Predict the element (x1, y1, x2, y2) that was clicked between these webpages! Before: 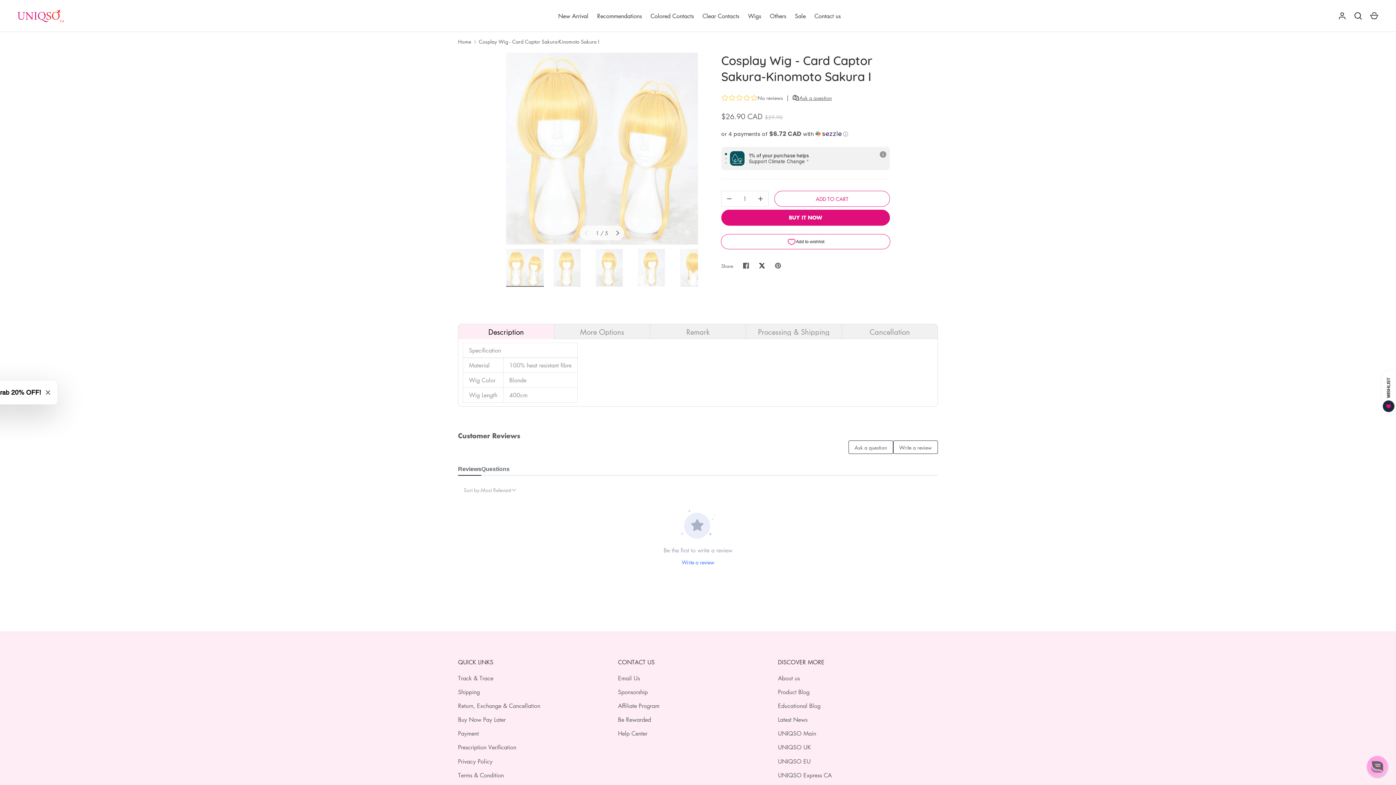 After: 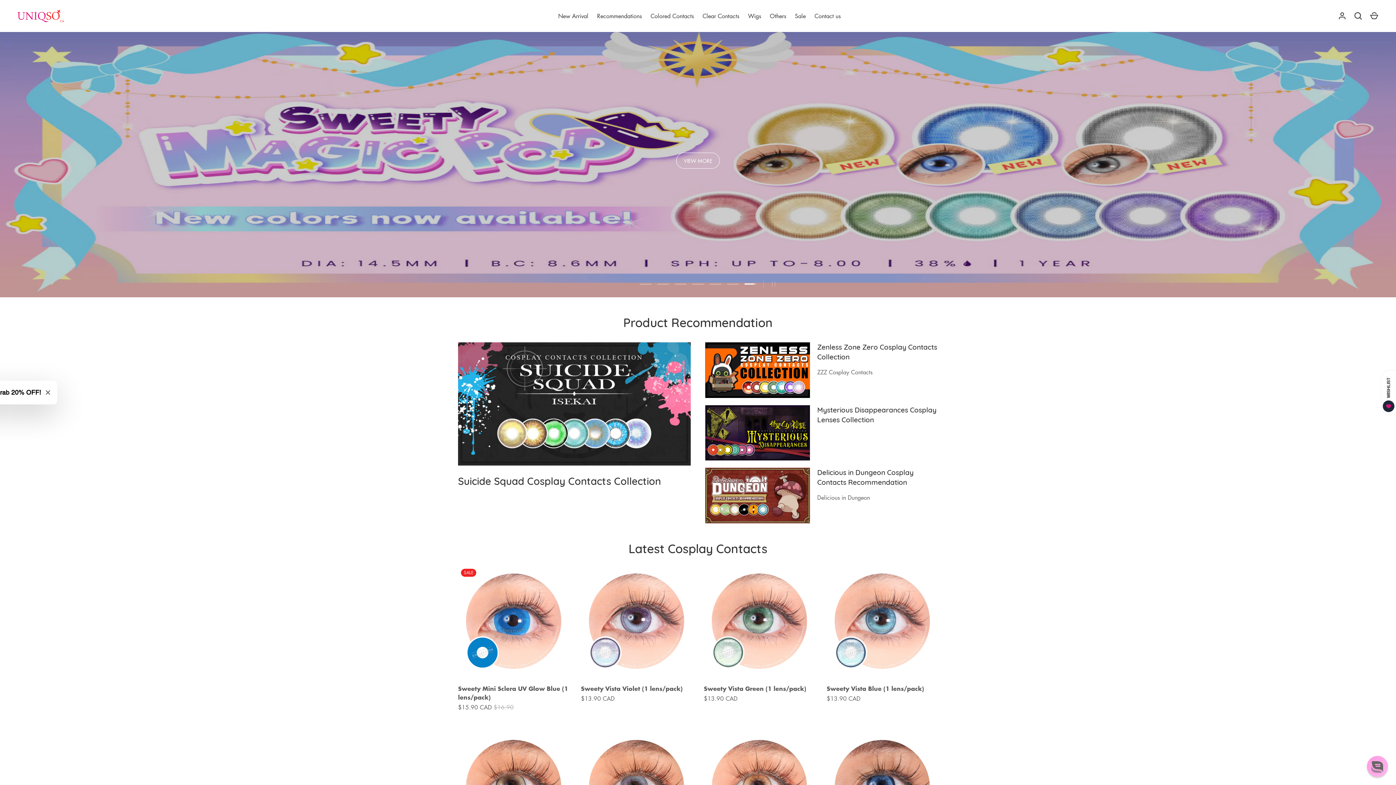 Action: label: Home bbox: (458, 37, 471, 45)